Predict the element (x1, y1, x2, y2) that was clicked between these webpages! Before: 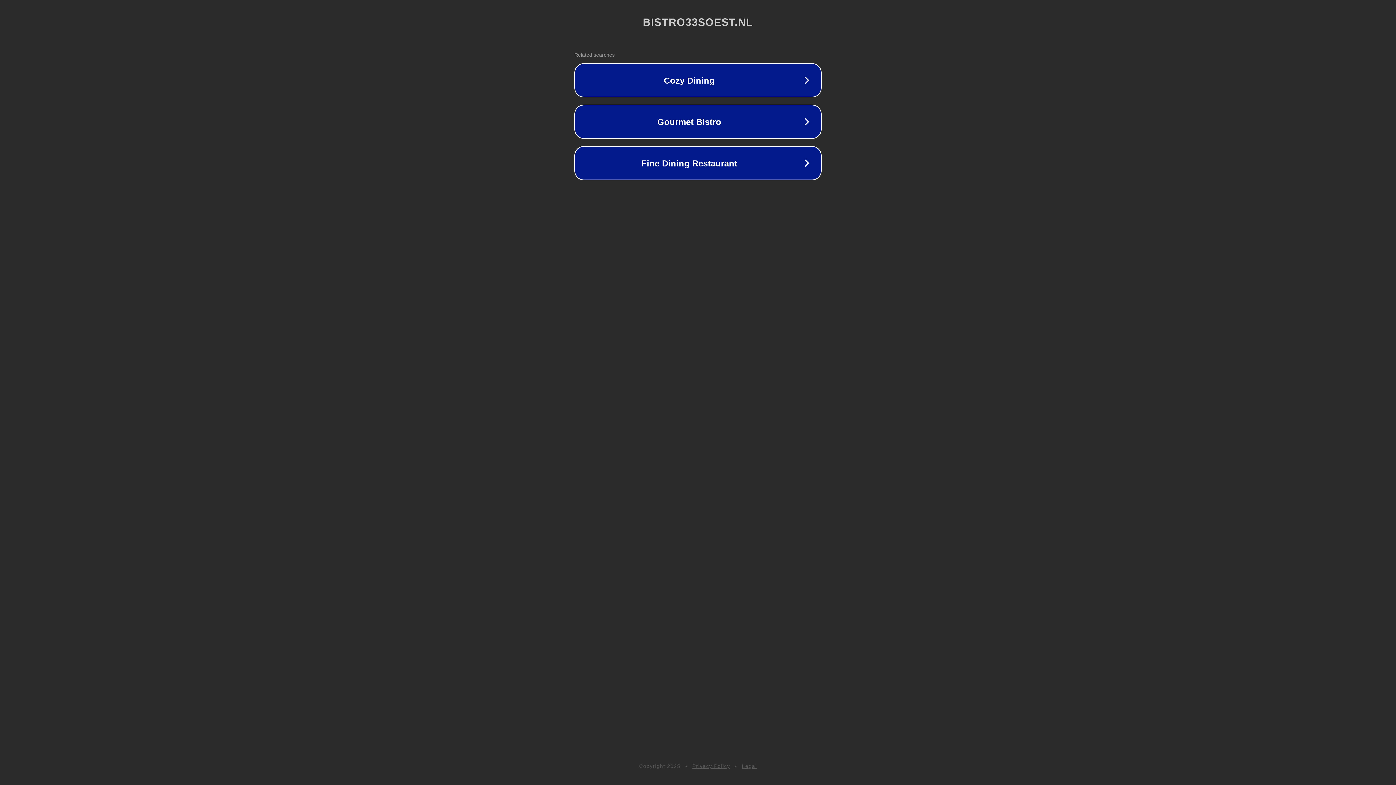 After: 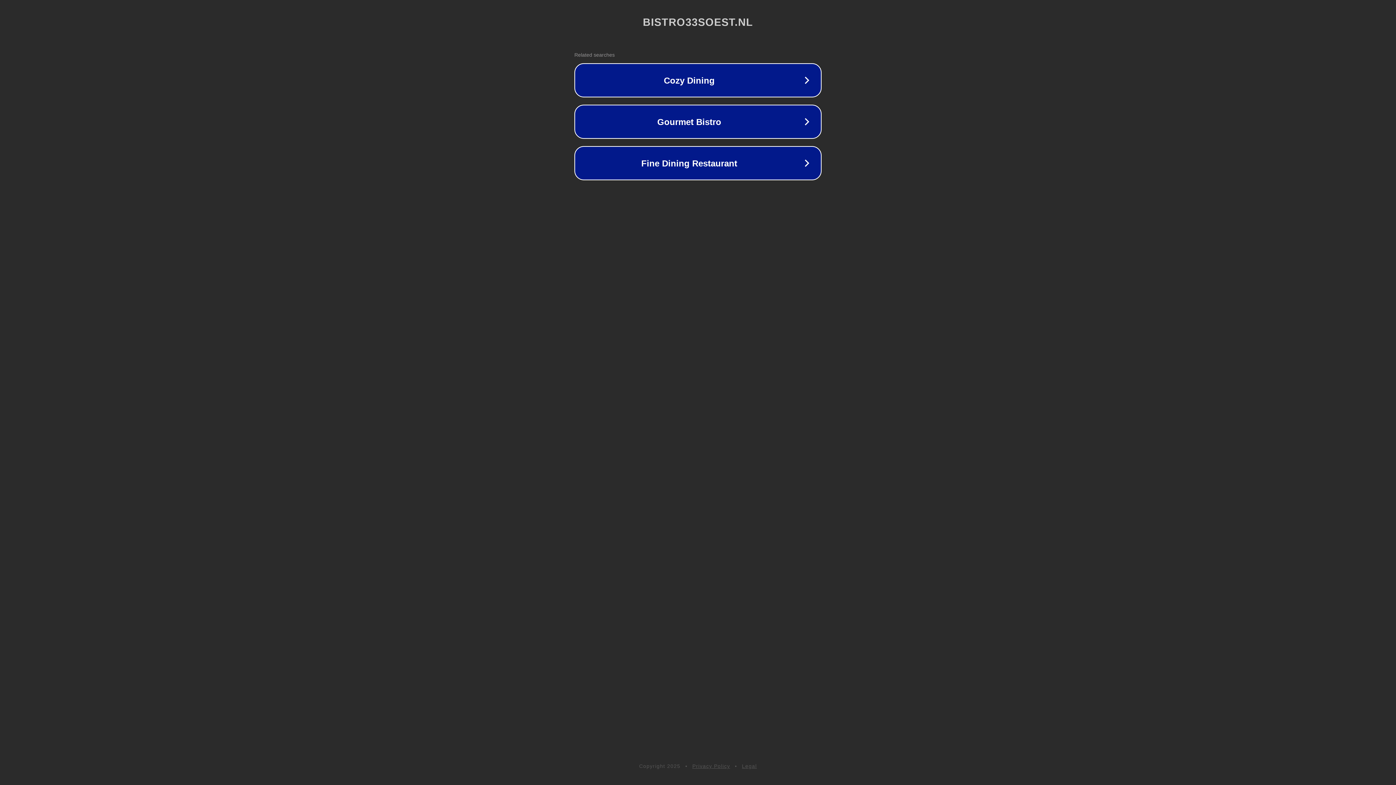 Action: label: Privacy Policy bbox: (692, 763, 730, 769)